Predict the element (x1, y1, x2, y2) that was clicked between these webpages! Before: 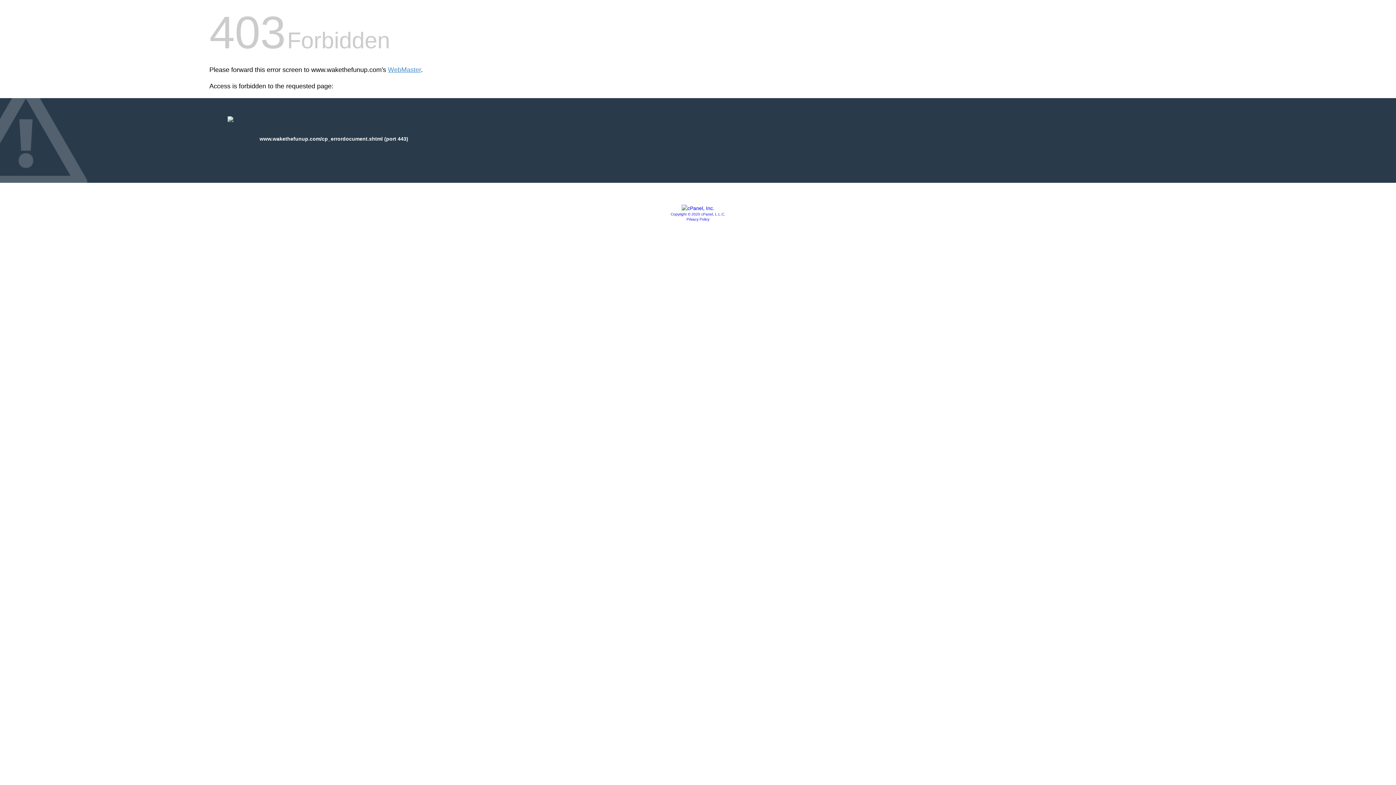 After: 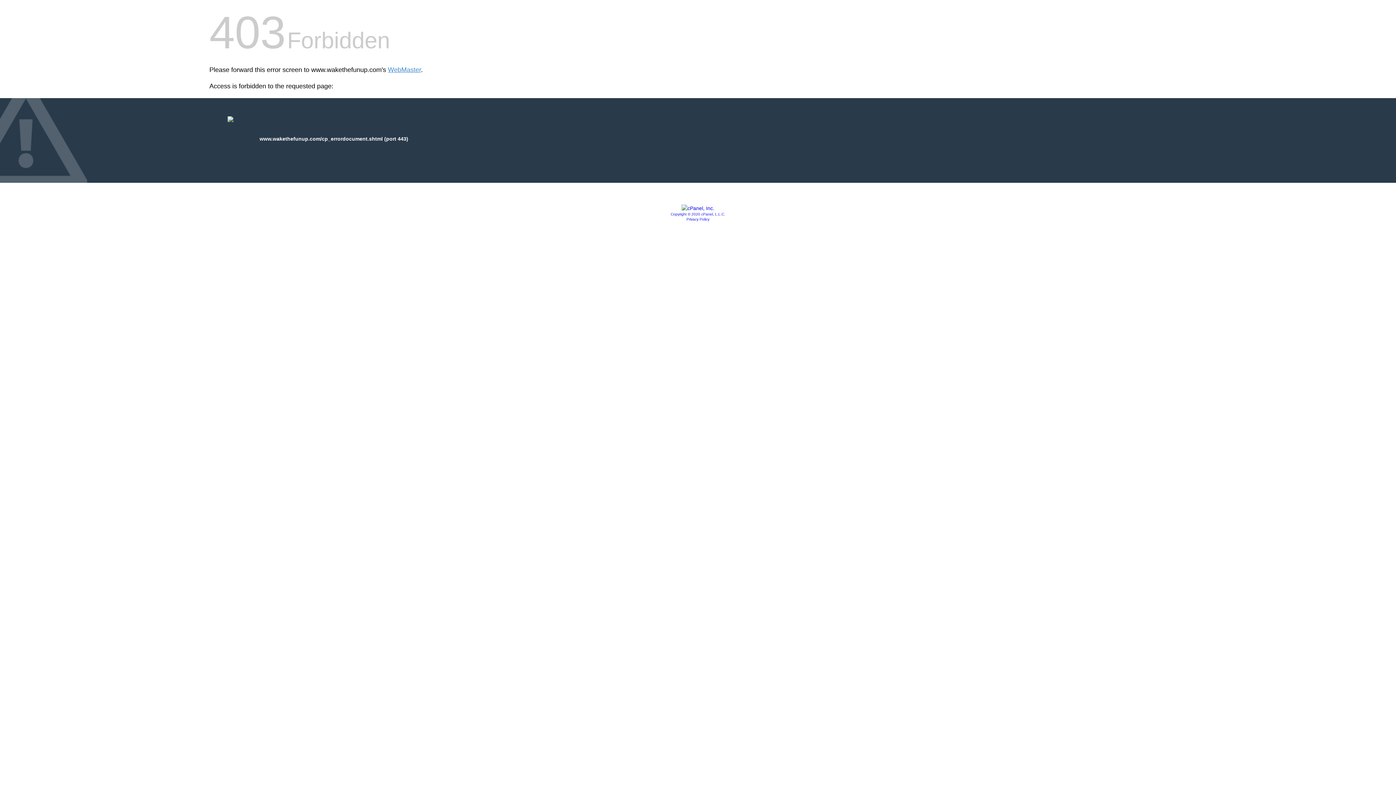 Action: bbox: (681, 205, 714, 211)